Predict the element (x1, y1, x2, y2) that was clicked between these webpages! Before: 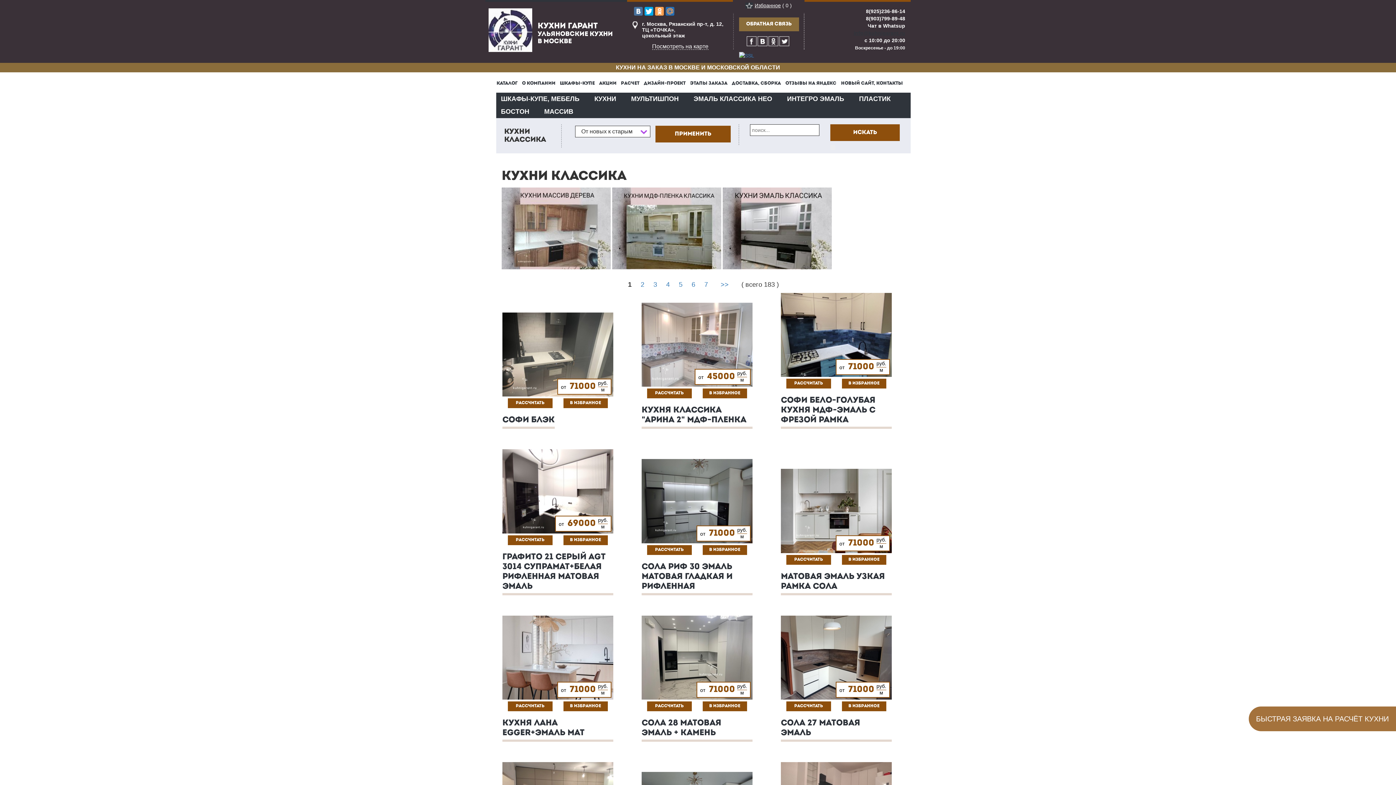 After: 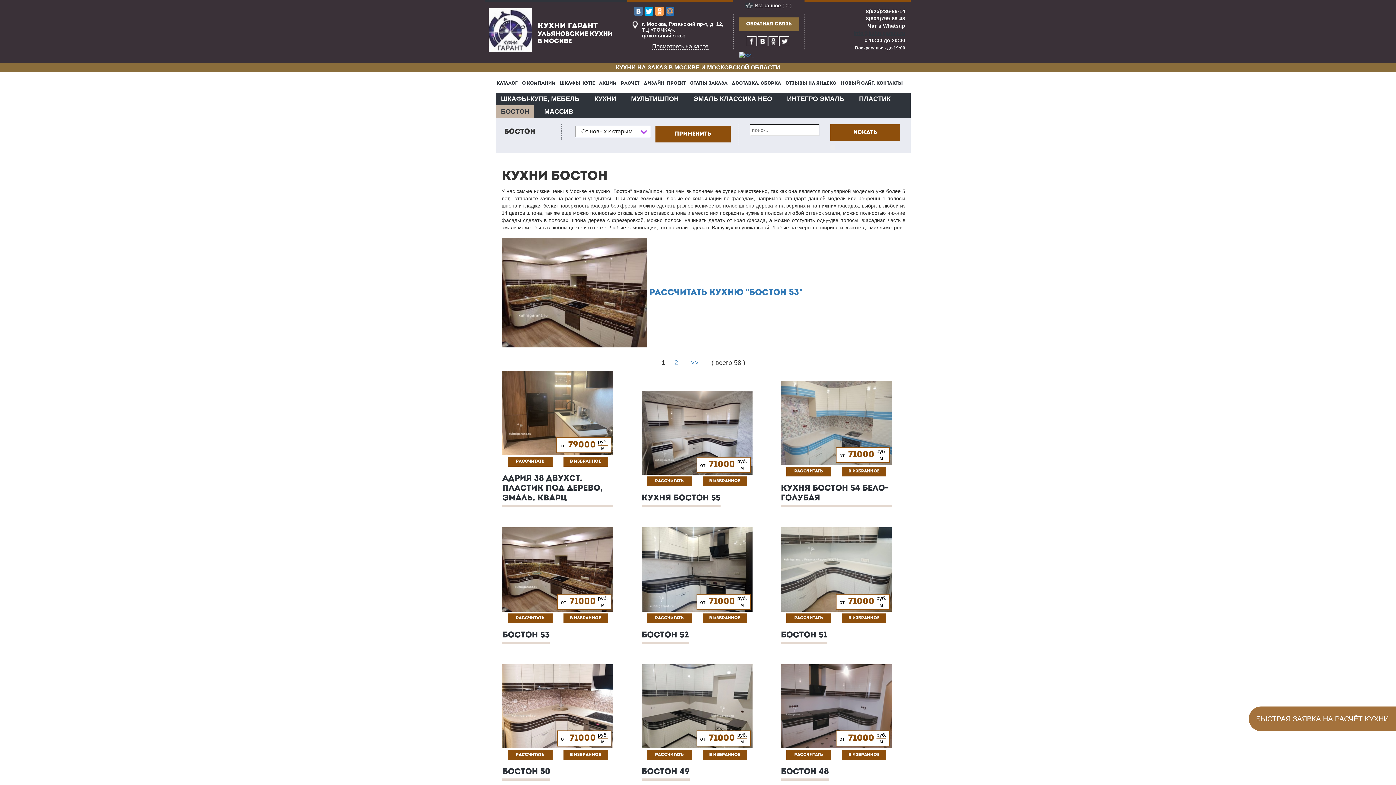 Action: label: БОСТОН bbox: (496, 105, 534, 118)